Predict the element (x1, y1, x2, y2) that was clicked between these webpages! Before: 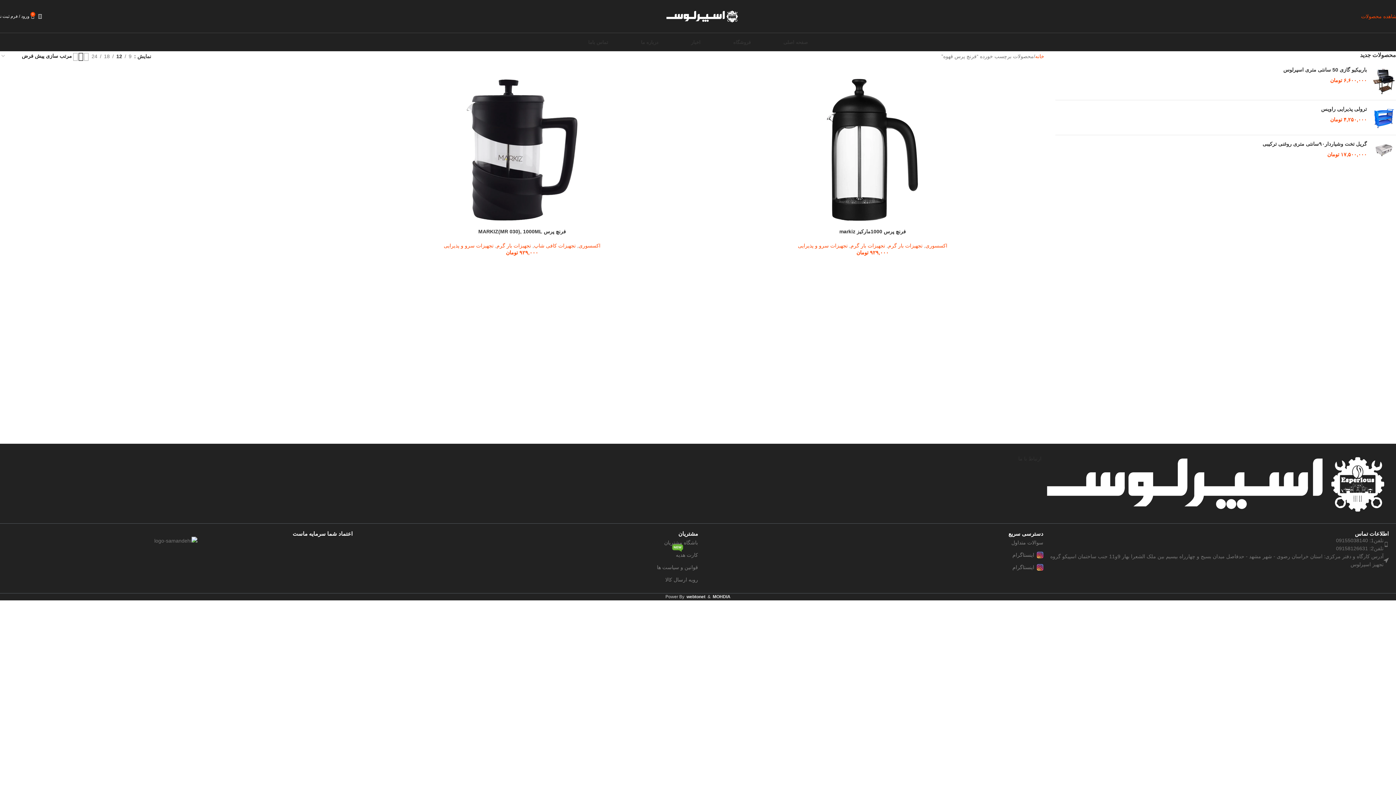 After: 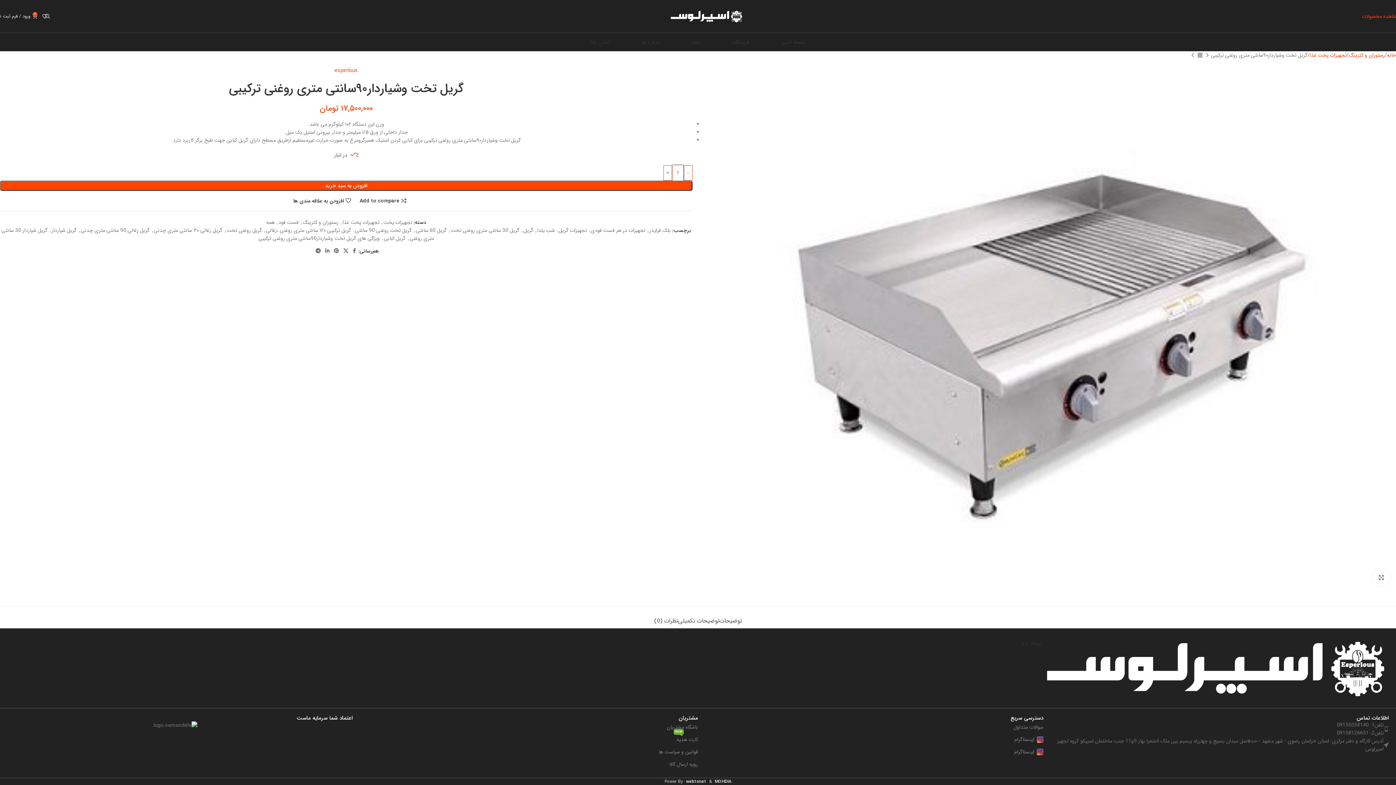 Action: label: گریل تخت وشیاردار۹۰سانتی متری روغنی ترکیبی bbox: (1055, 140, 1367, 147)